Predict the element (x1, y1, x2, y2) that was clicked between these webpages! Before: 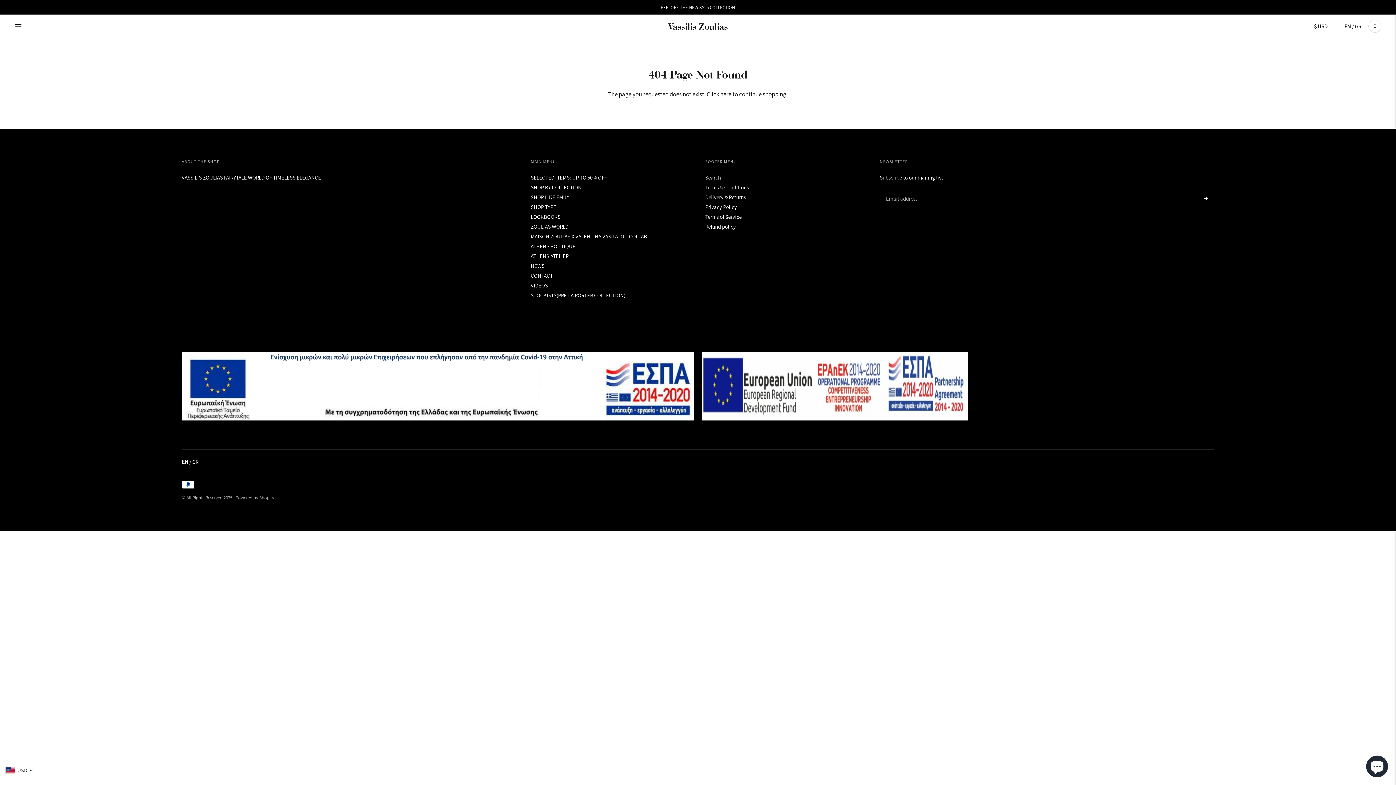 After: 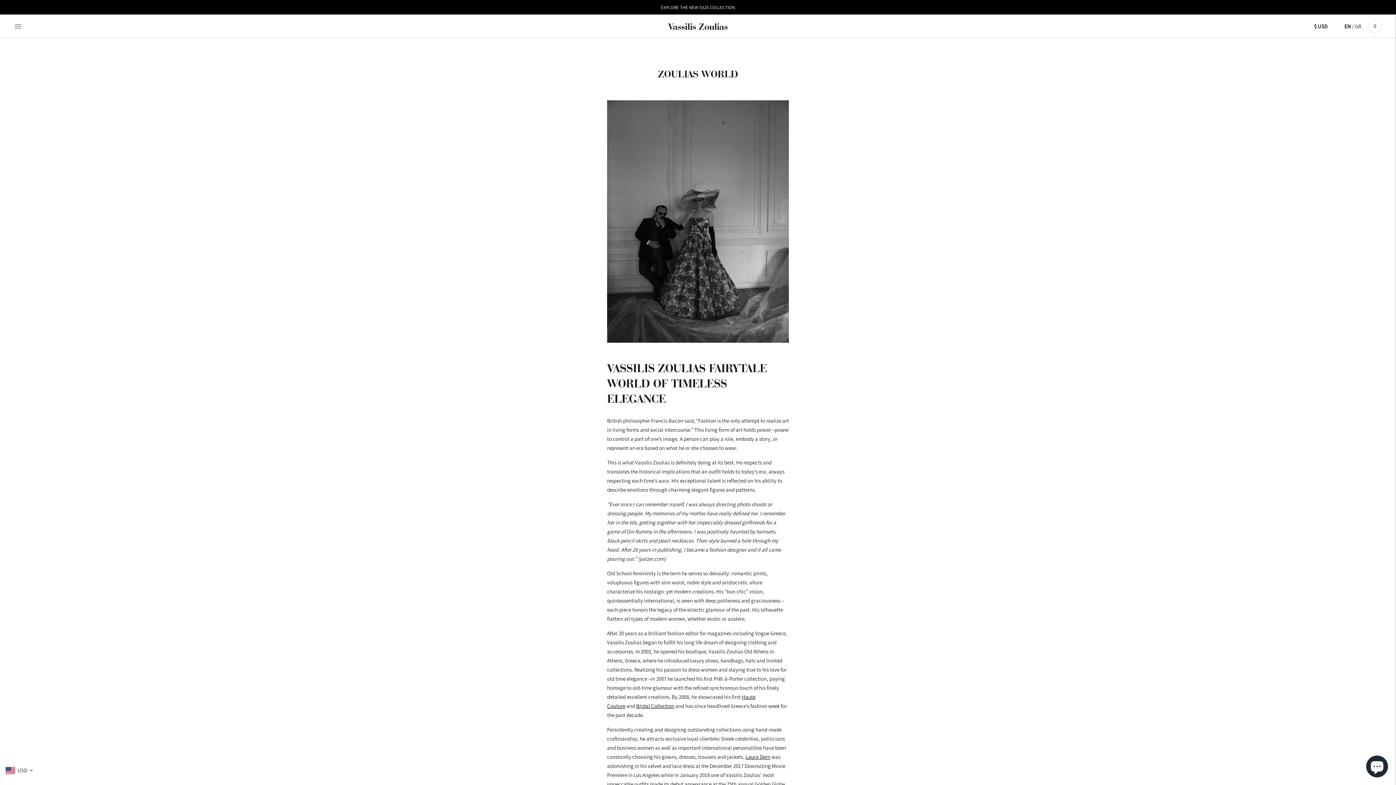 Action: label: ZOULIAS WORLD bbox: (530, 223, 568, 230)